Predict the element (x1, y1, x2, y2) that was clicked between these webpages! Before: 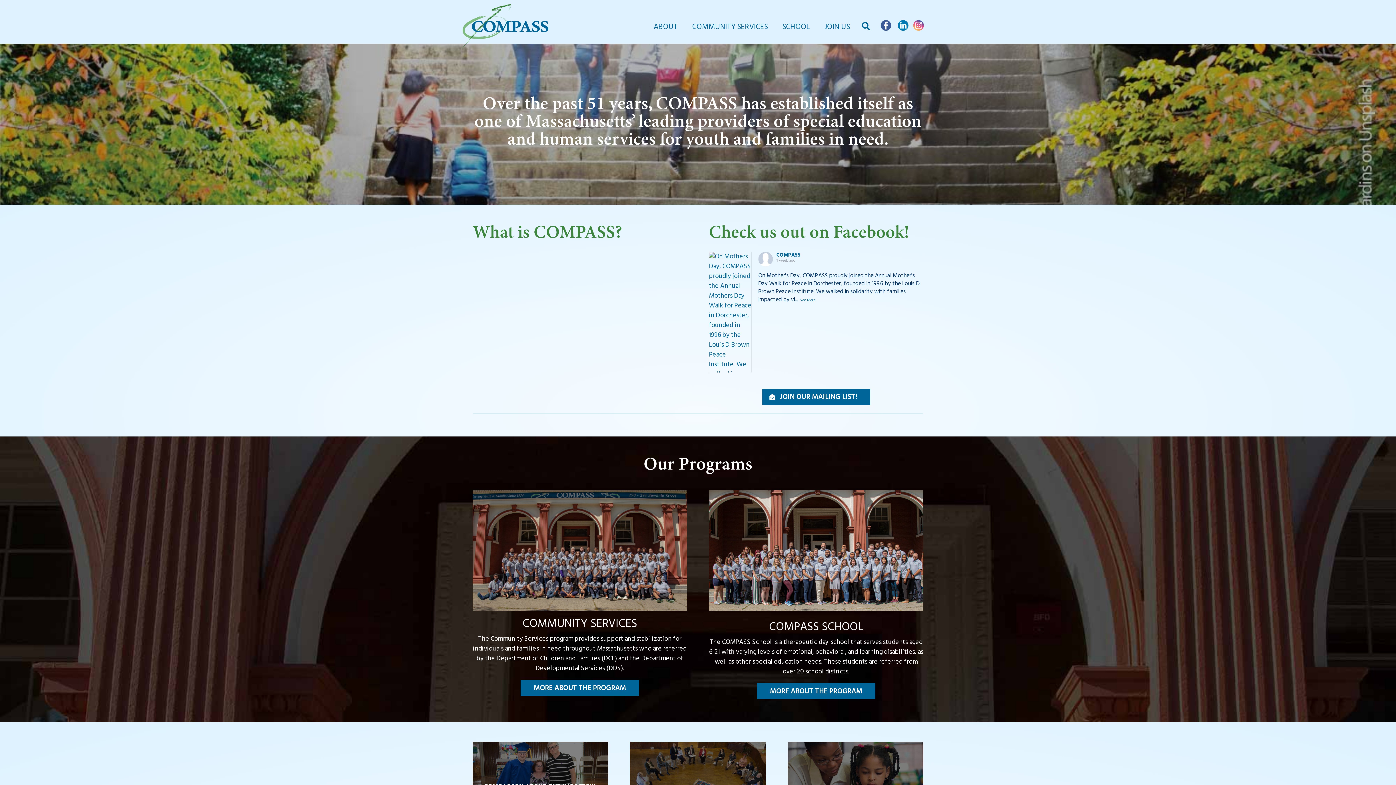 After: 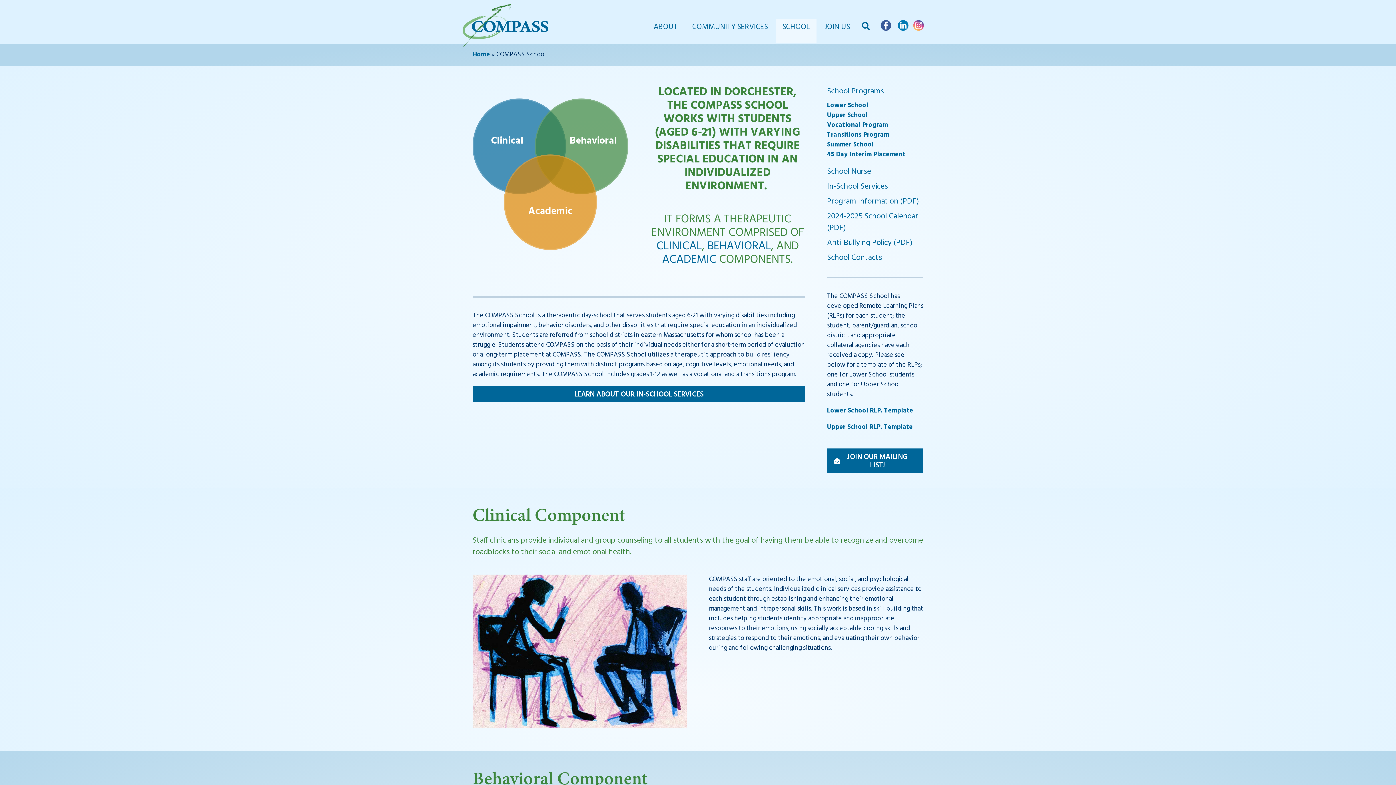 Action: bbox: (757, 683, 875, 699) label: MORE ABOUT THE PROGRAM